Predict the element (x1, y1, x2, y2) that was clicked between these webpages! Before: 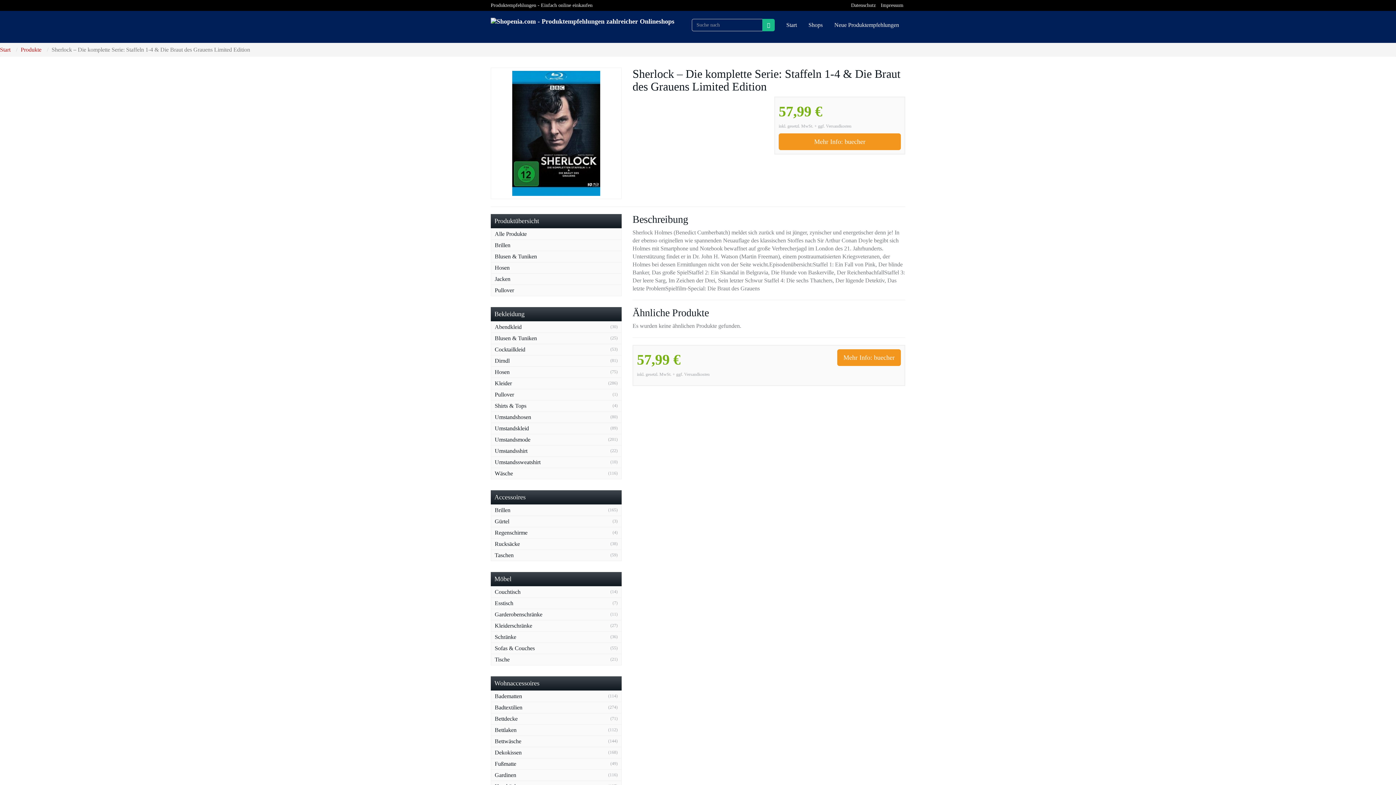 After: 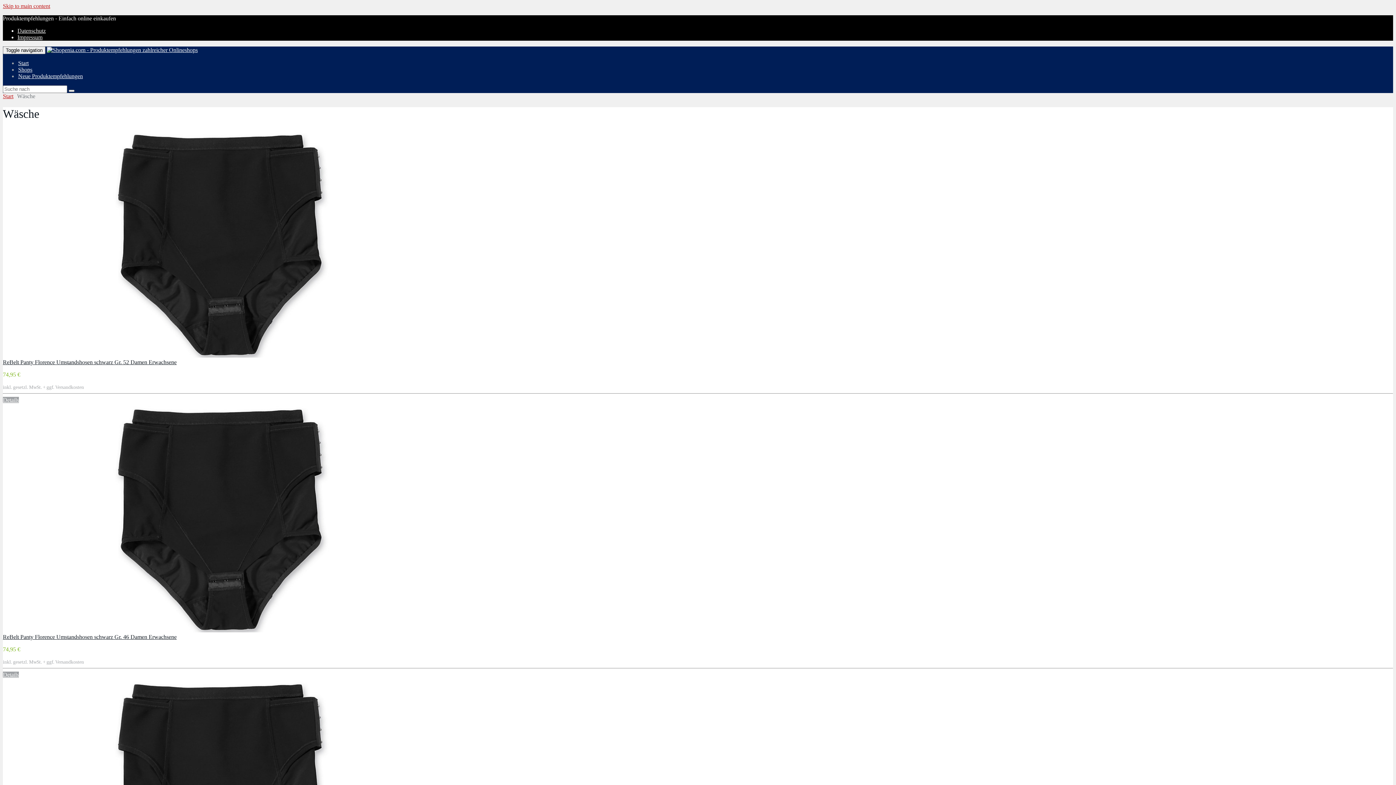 Action: label: Wäsche bbox: (491, 468, 621, 479)